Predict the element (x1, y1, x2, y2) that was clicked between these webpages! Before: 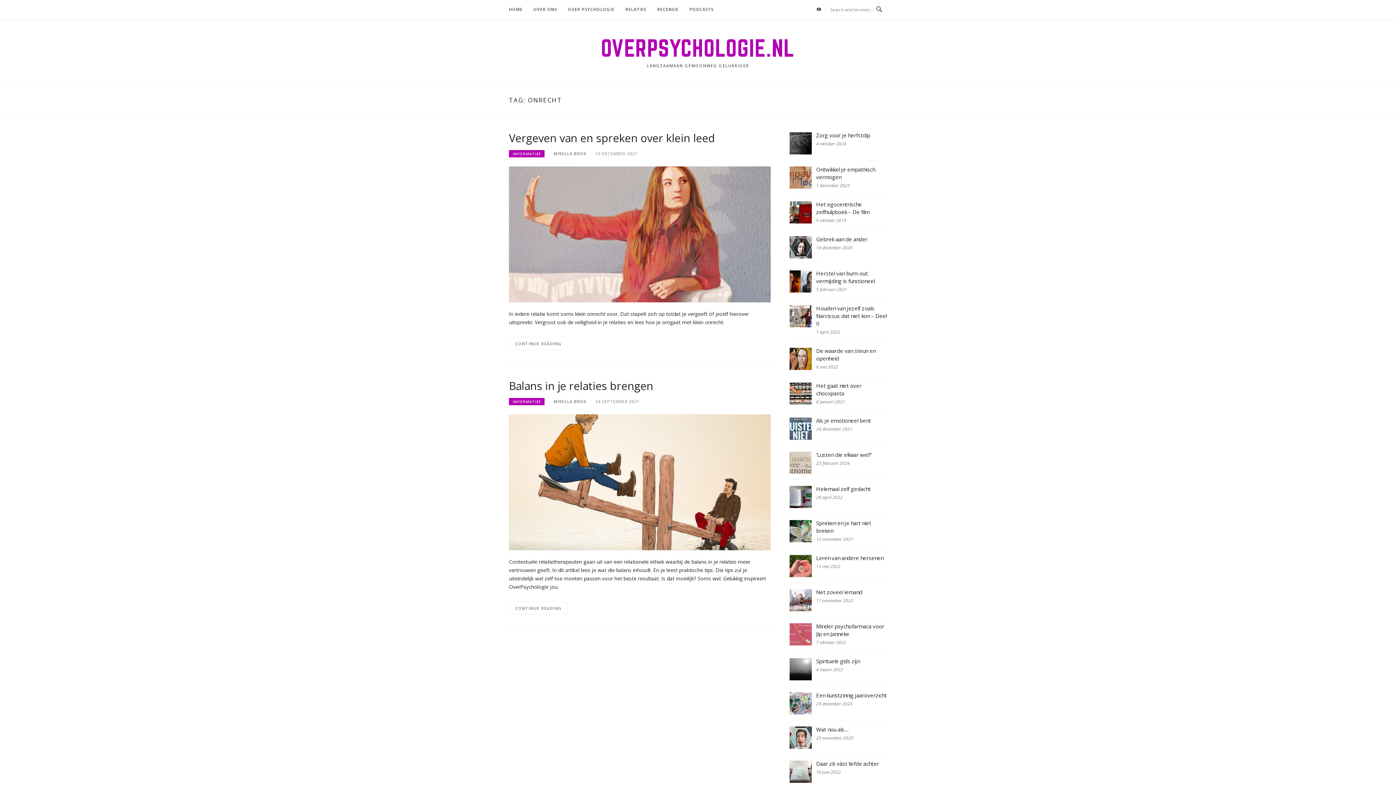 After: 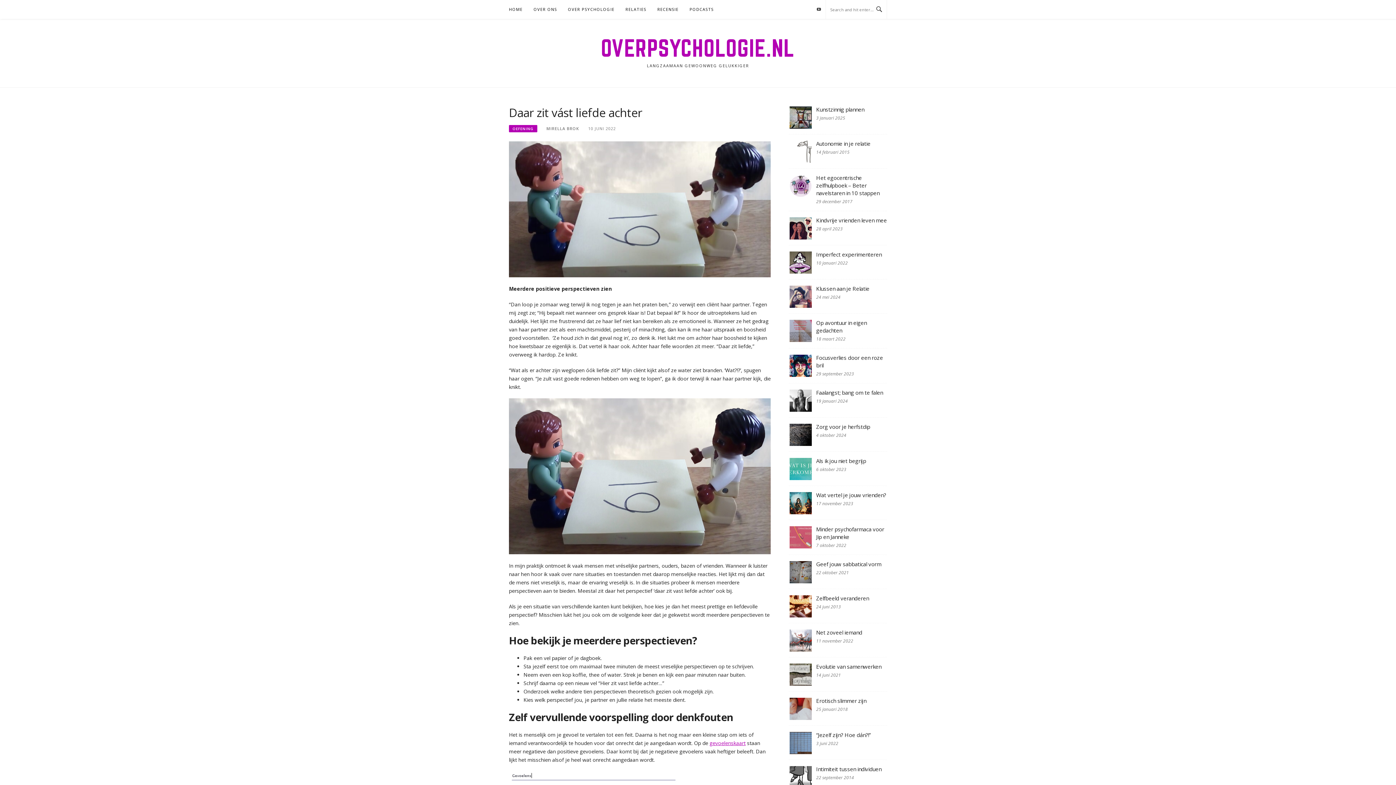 Action: bbox: (816, 760, 879, 767) label: Daar zit vást liefde achter